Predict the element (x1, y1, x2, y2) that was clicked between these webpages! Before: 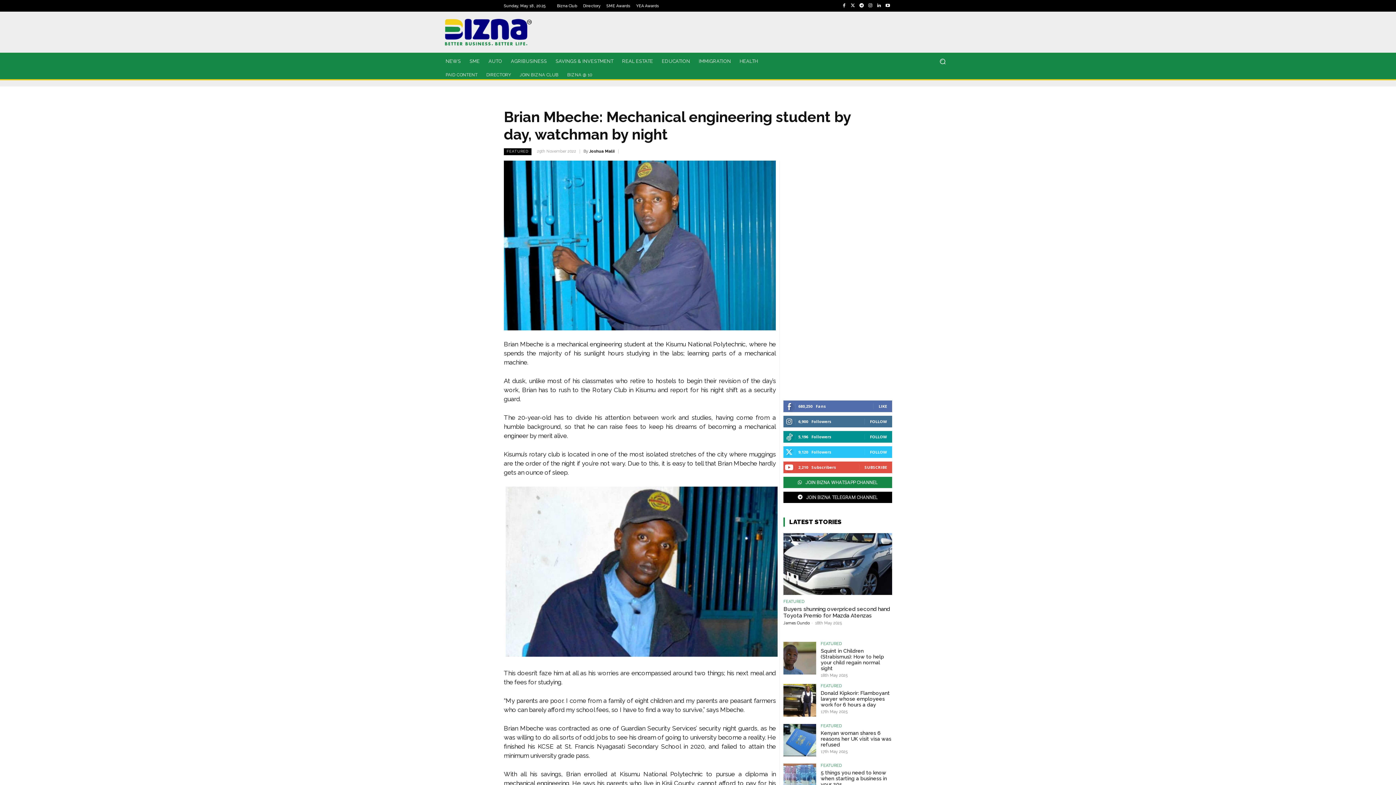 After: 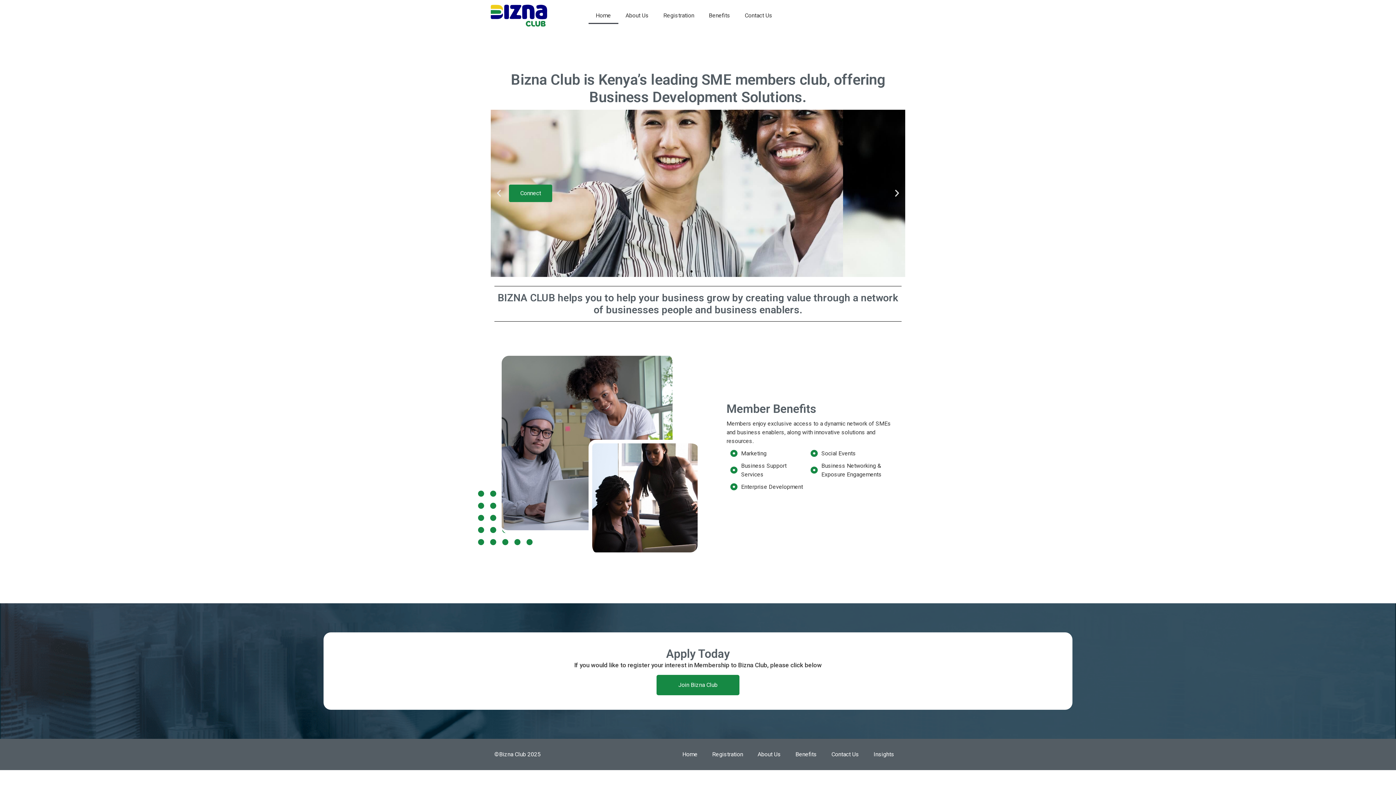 Action: bbox: (557, 3, 577, 7) label: Bizna Club